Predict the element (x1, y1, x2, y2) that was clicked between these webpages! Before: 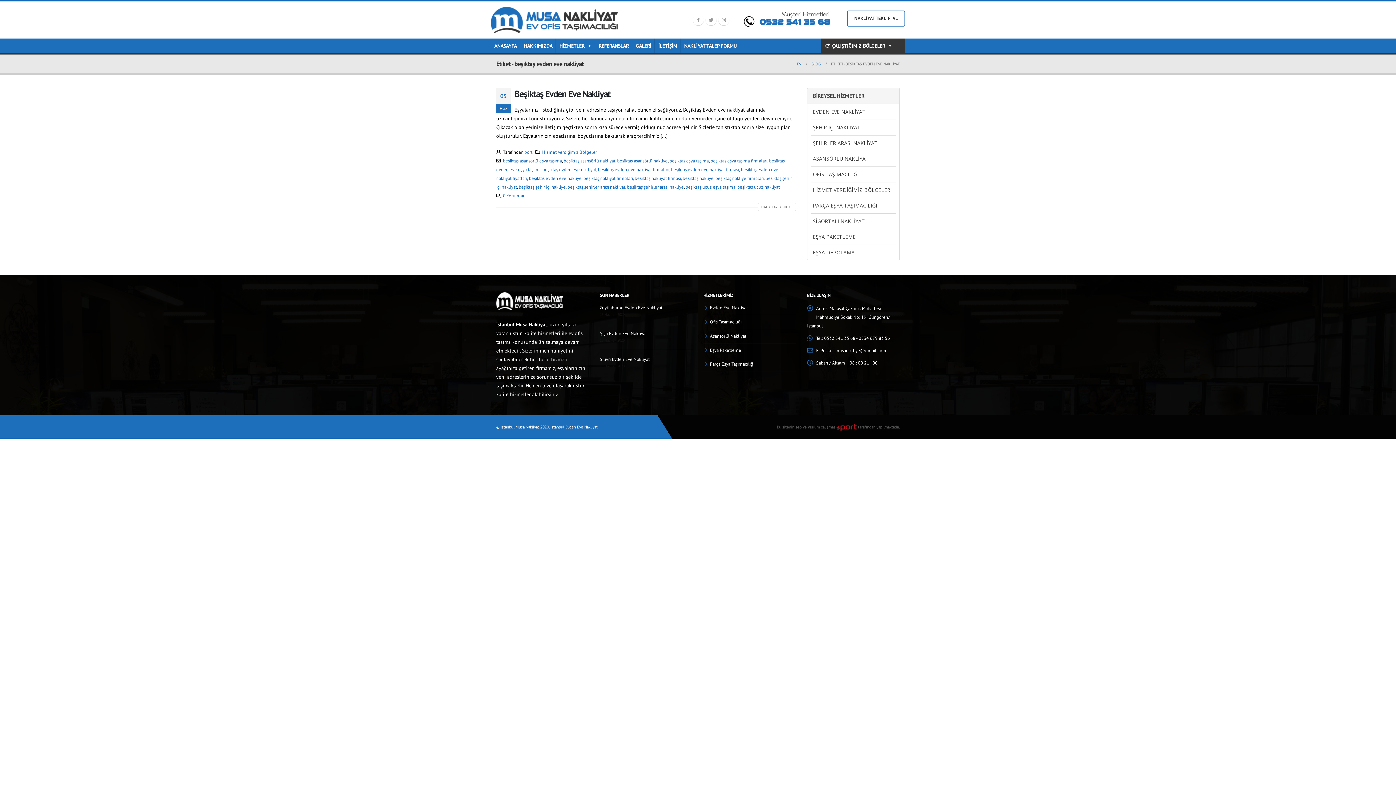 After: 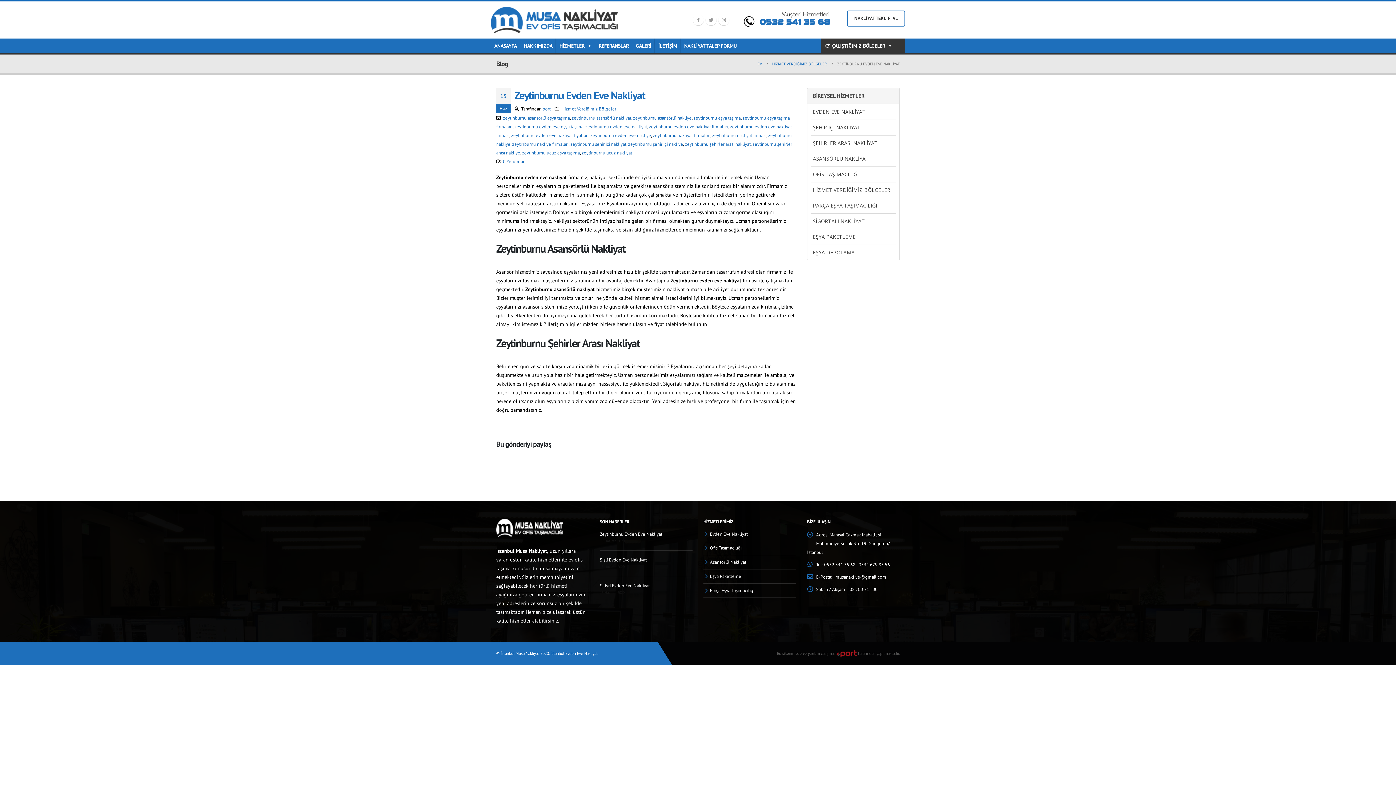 Action: bbox: (600, 304, 662, 310) label: Zeytinburnu Evden Eve Nakliyat